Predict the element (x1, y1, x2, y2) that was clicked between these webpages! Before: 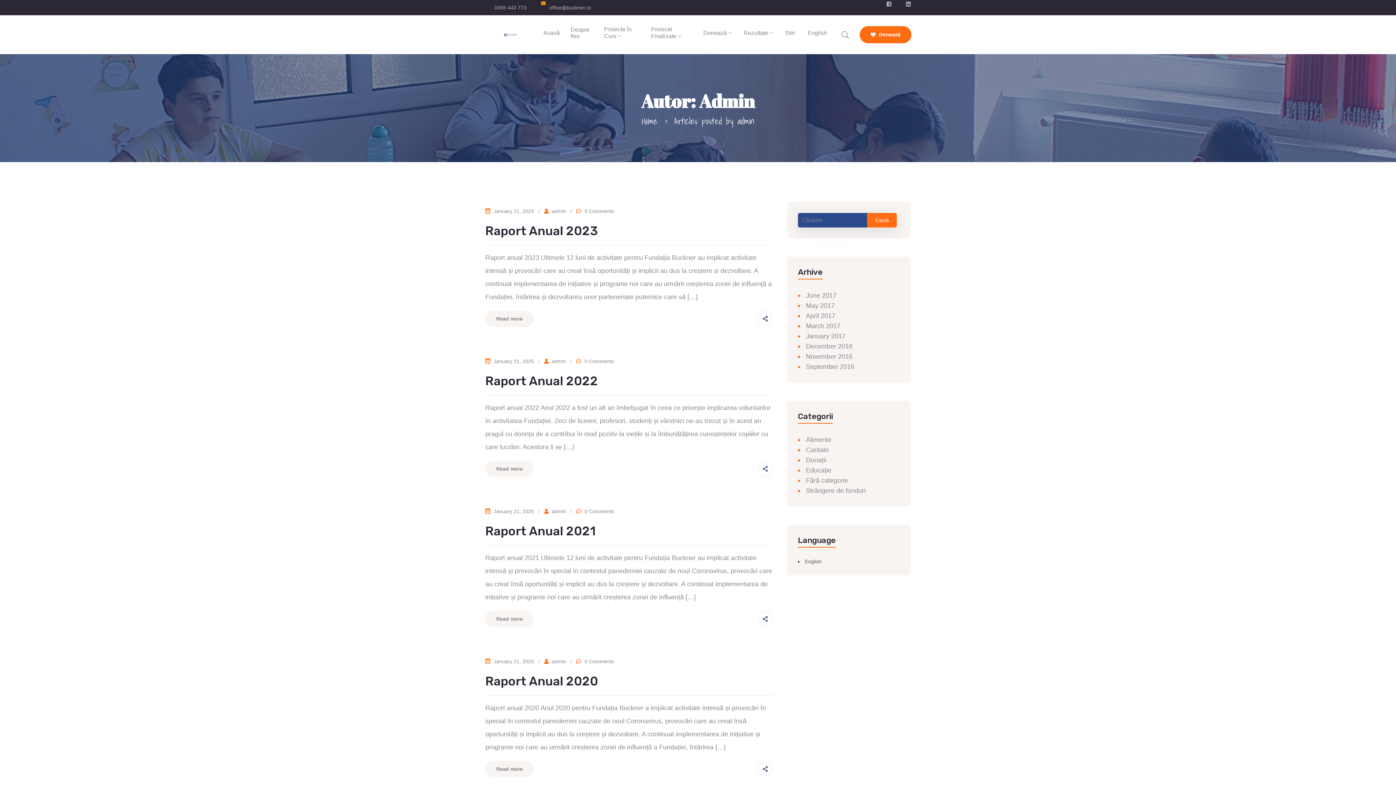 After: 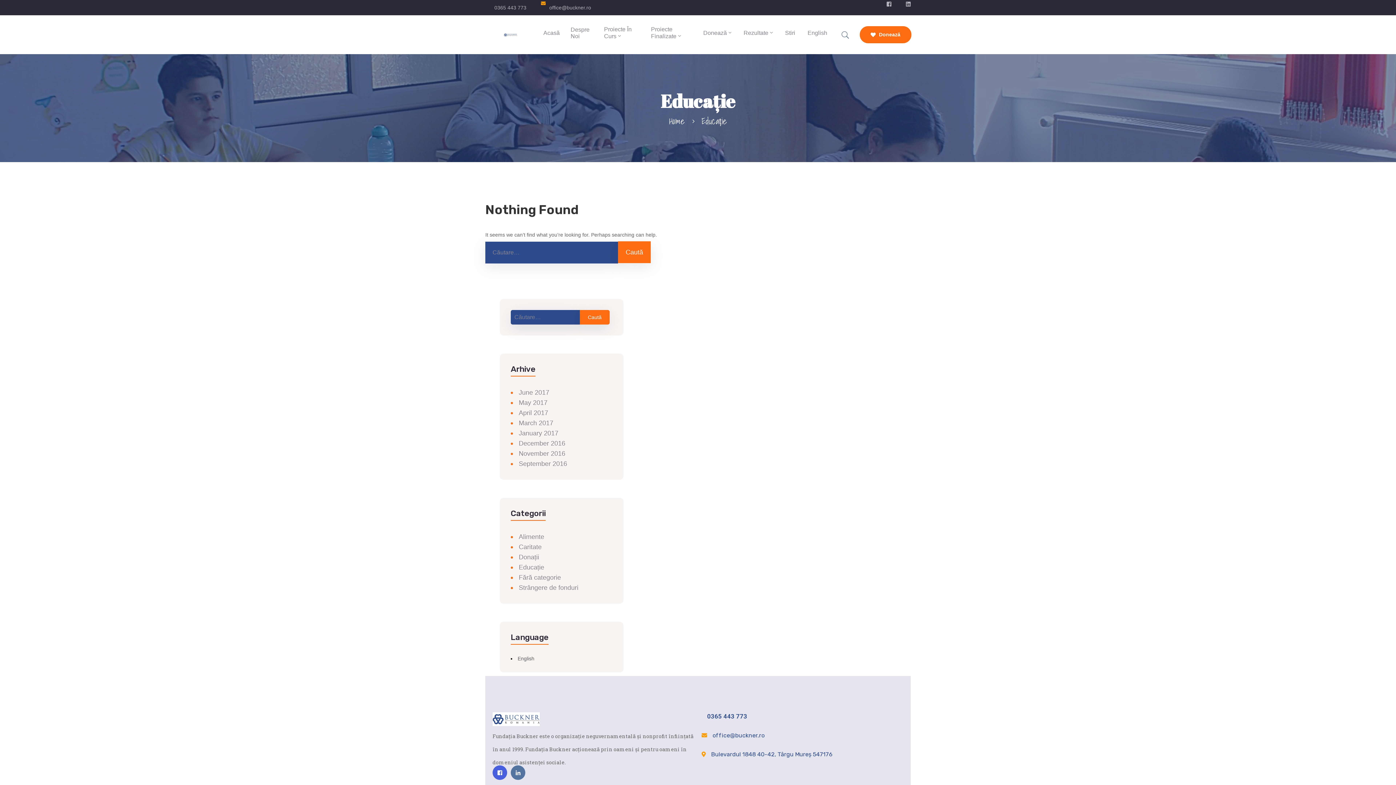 Action: label: Educație bbox: (798, 466, 831, 474)